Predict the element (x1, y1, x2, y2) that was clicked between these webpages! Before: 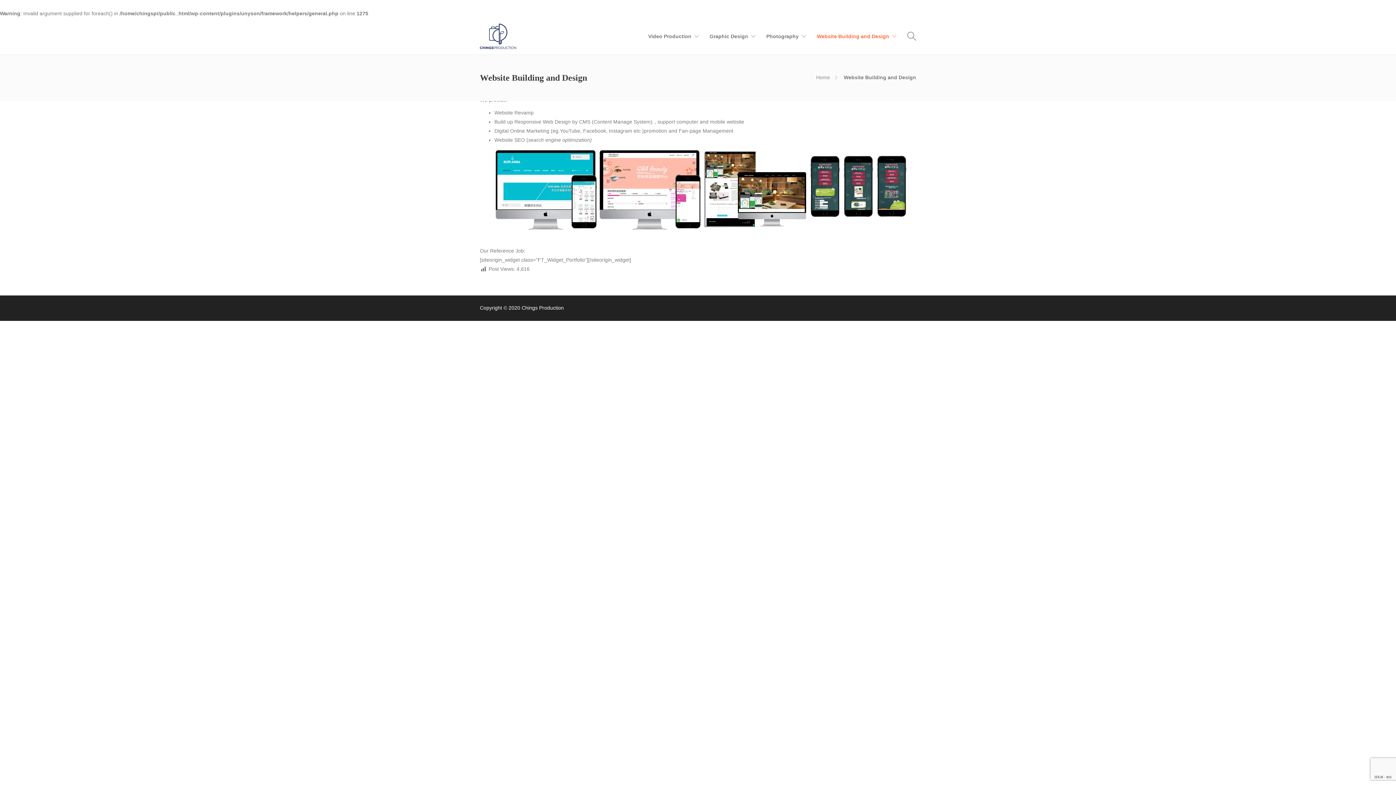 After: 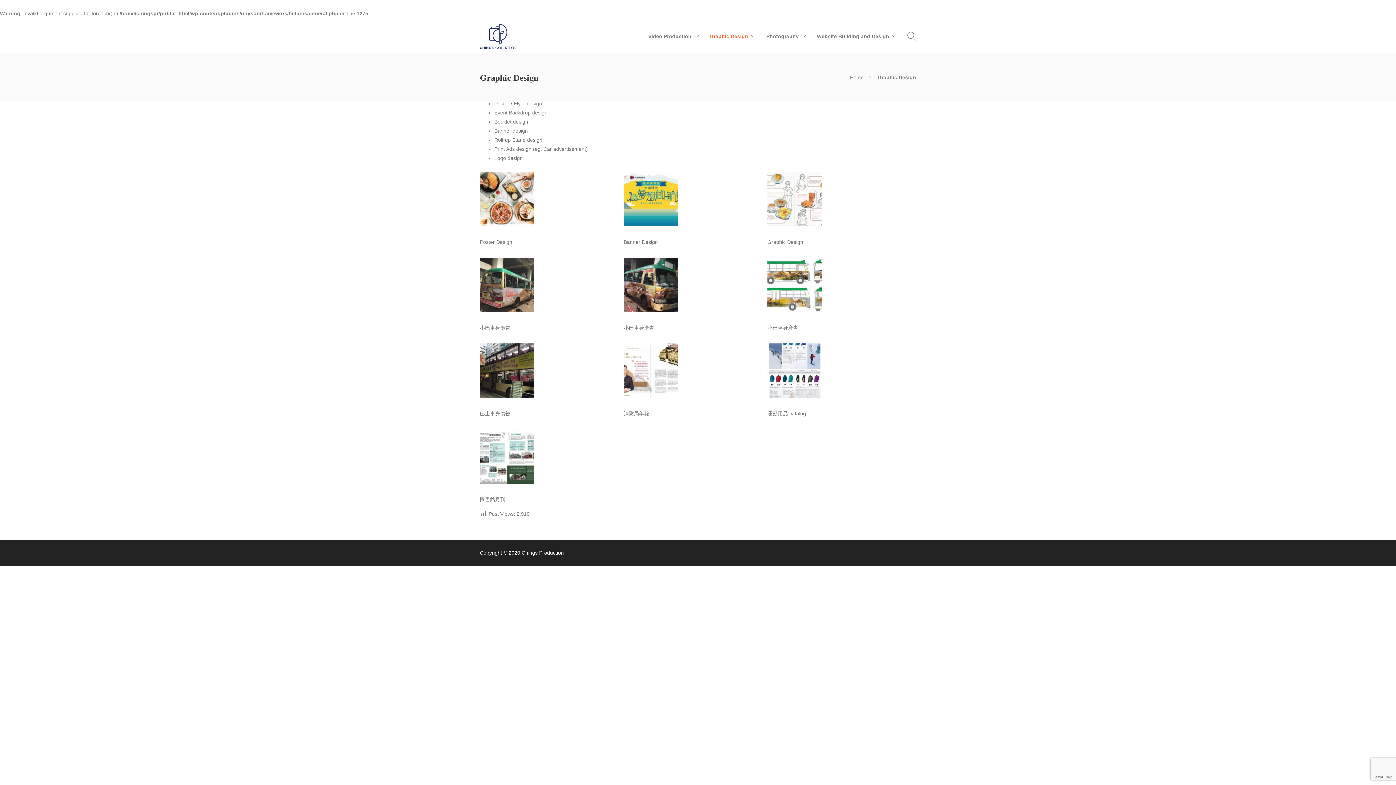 Action: bbox: (709, 18, 755, 54) label: Graphic Design